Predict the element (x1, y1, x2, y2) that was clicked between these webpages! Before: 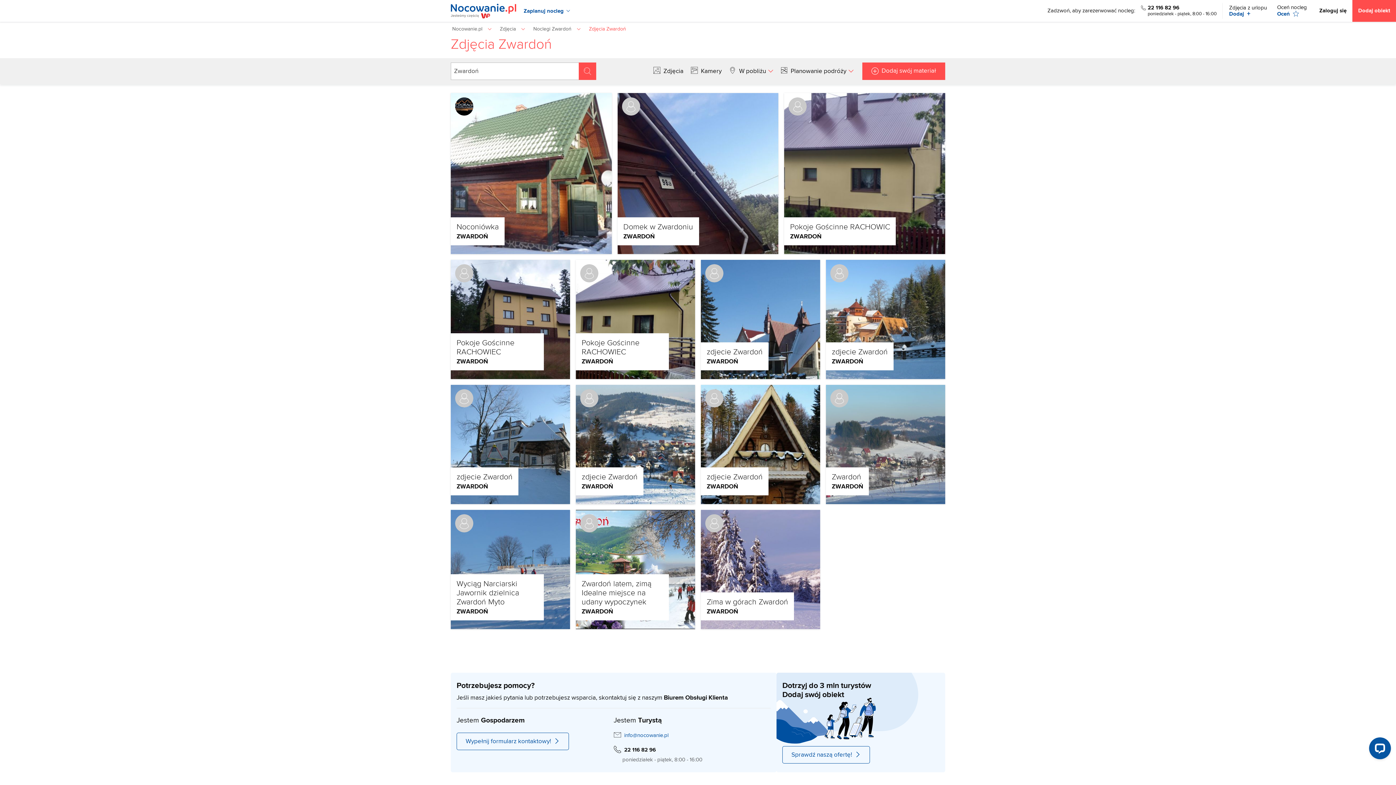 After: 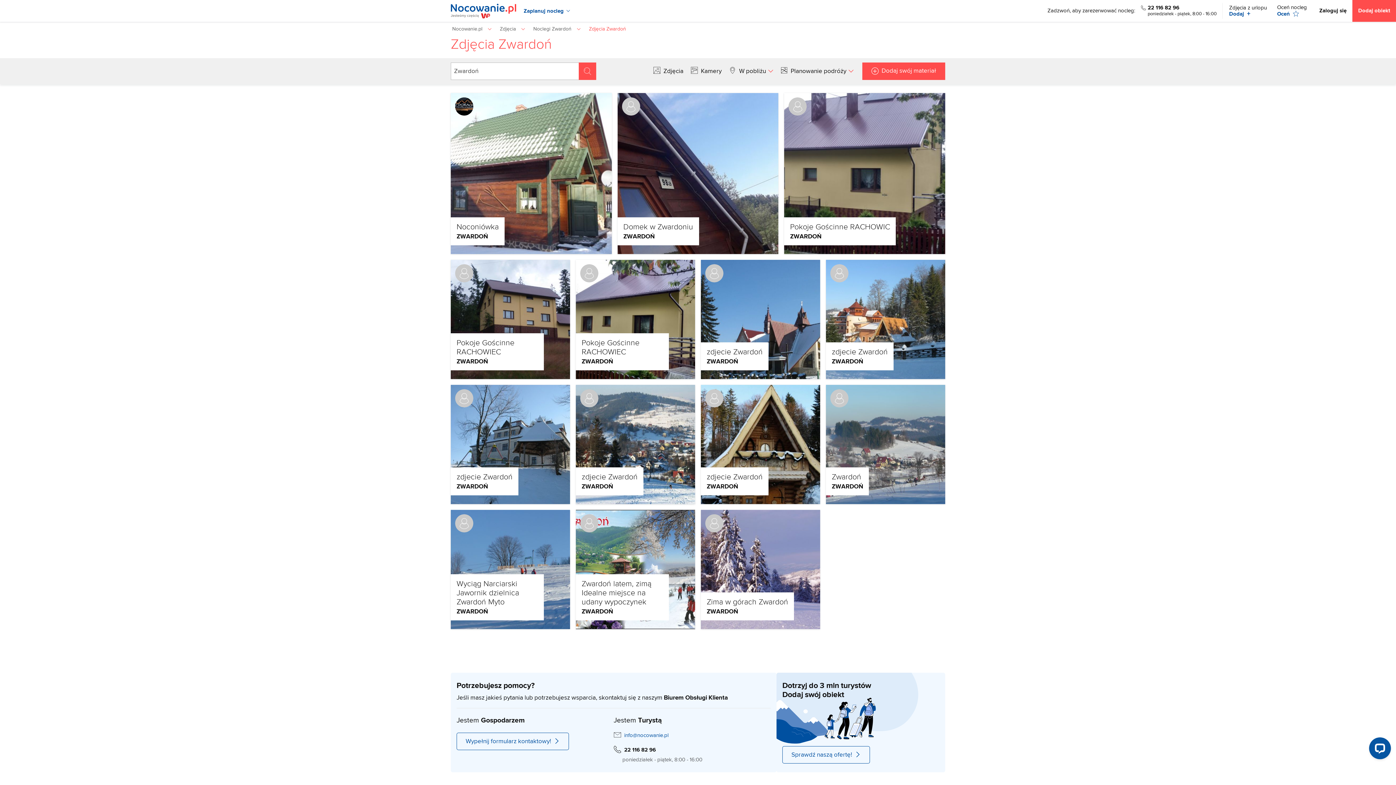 Action: bbox: (581, 608, 613, 615) label: ZWARDOŃ